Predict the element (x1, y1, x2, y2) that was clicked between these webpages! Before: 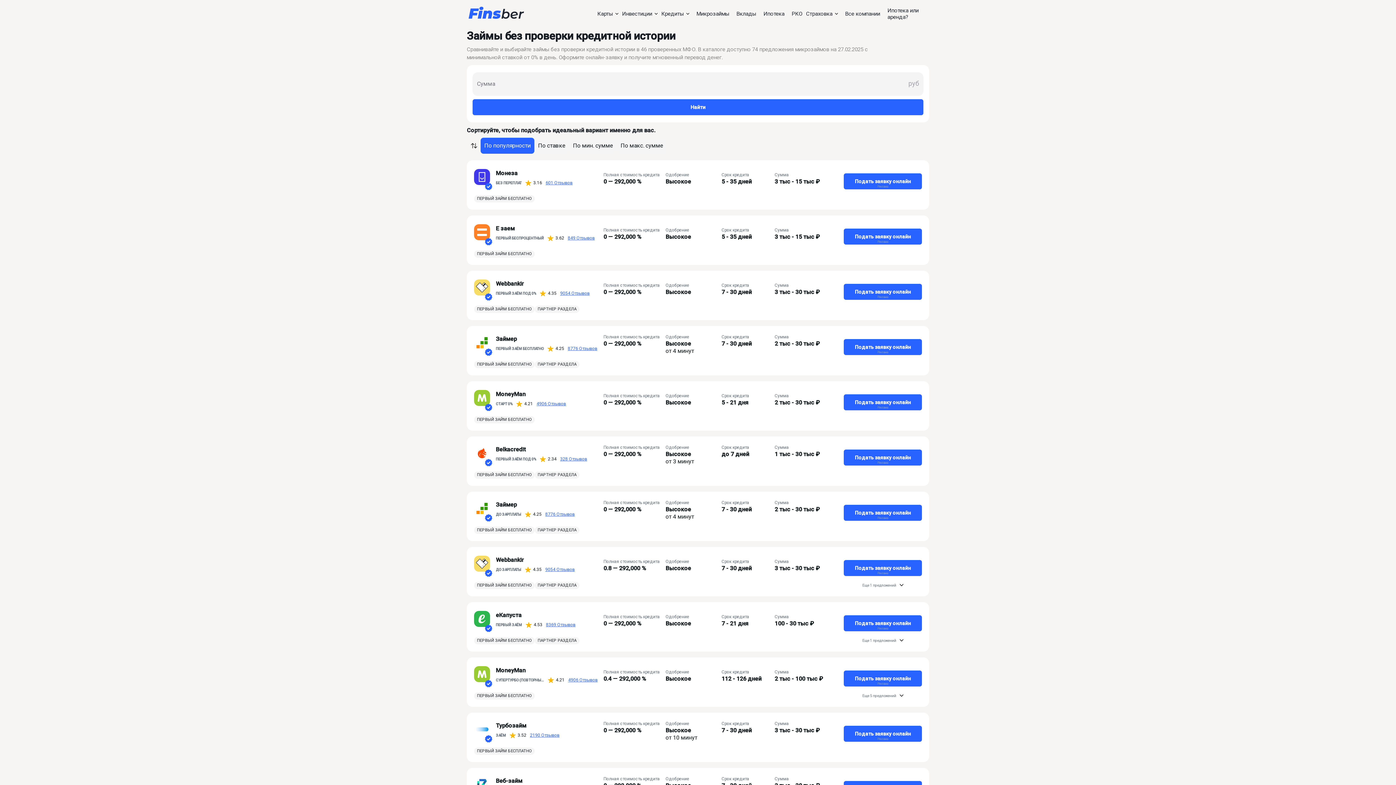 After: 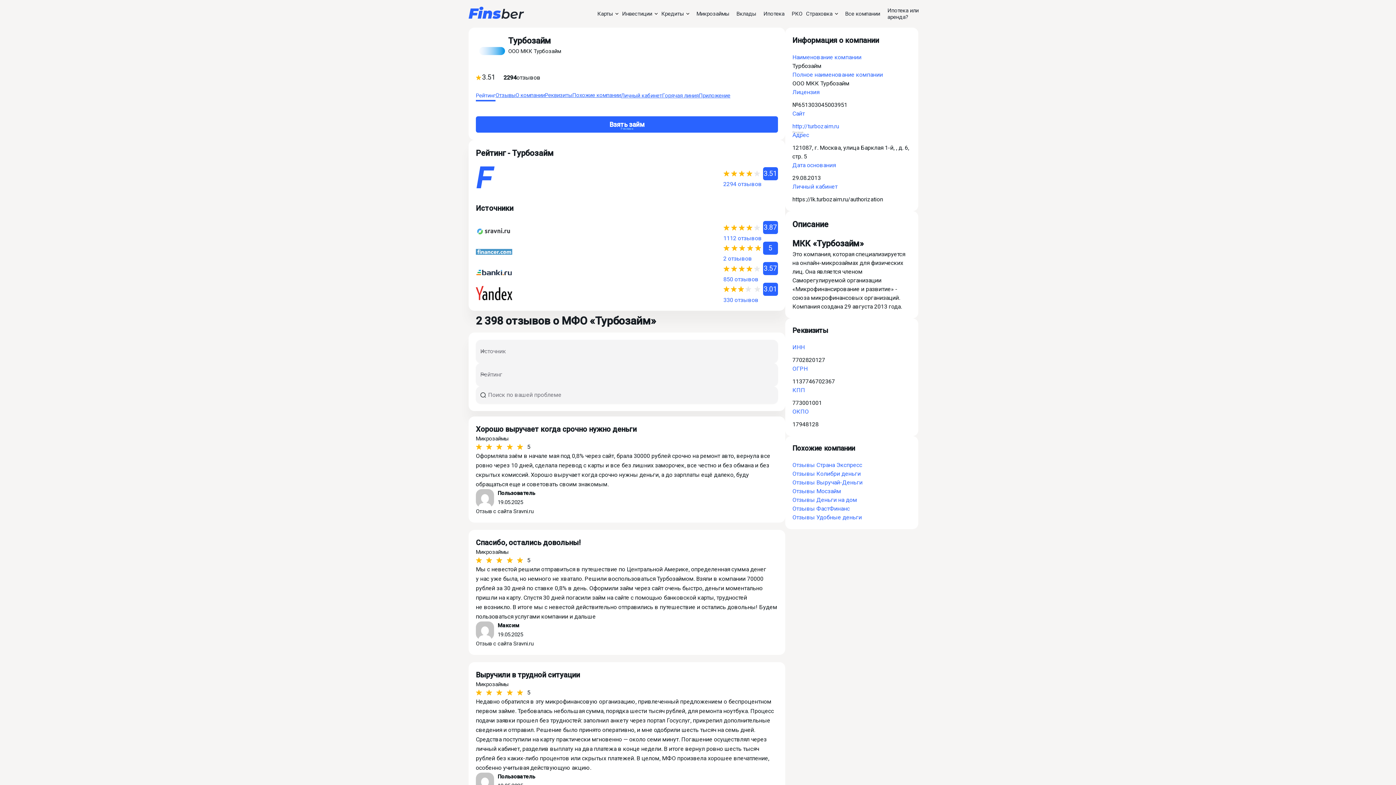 Action: bbox: (530, 730, 559, 740) label: 2190 Отзывов